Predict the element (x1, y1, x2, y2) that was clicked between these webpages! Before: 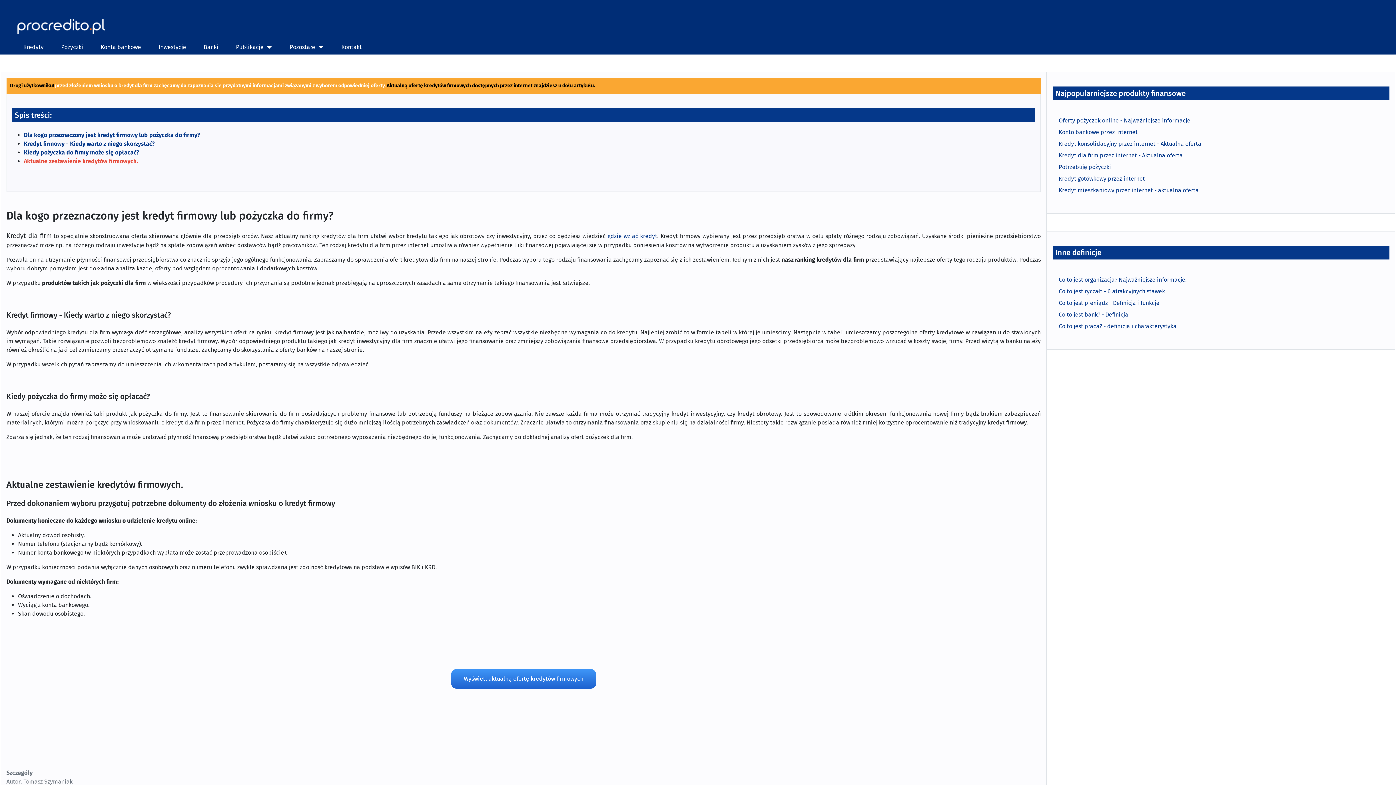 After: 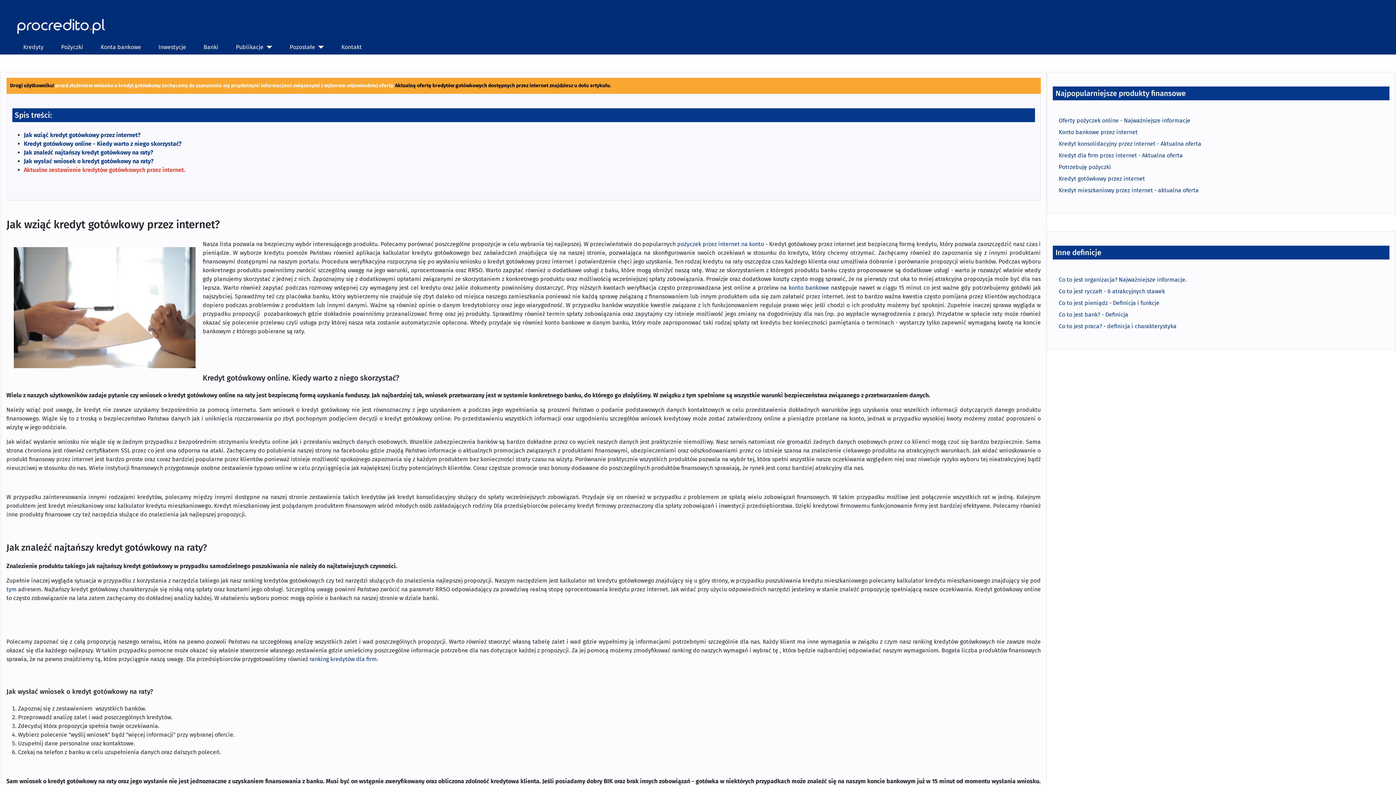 Action: label: Kredyt gotówkowy przez internet bbox: (1059, 175, 1145, 182)